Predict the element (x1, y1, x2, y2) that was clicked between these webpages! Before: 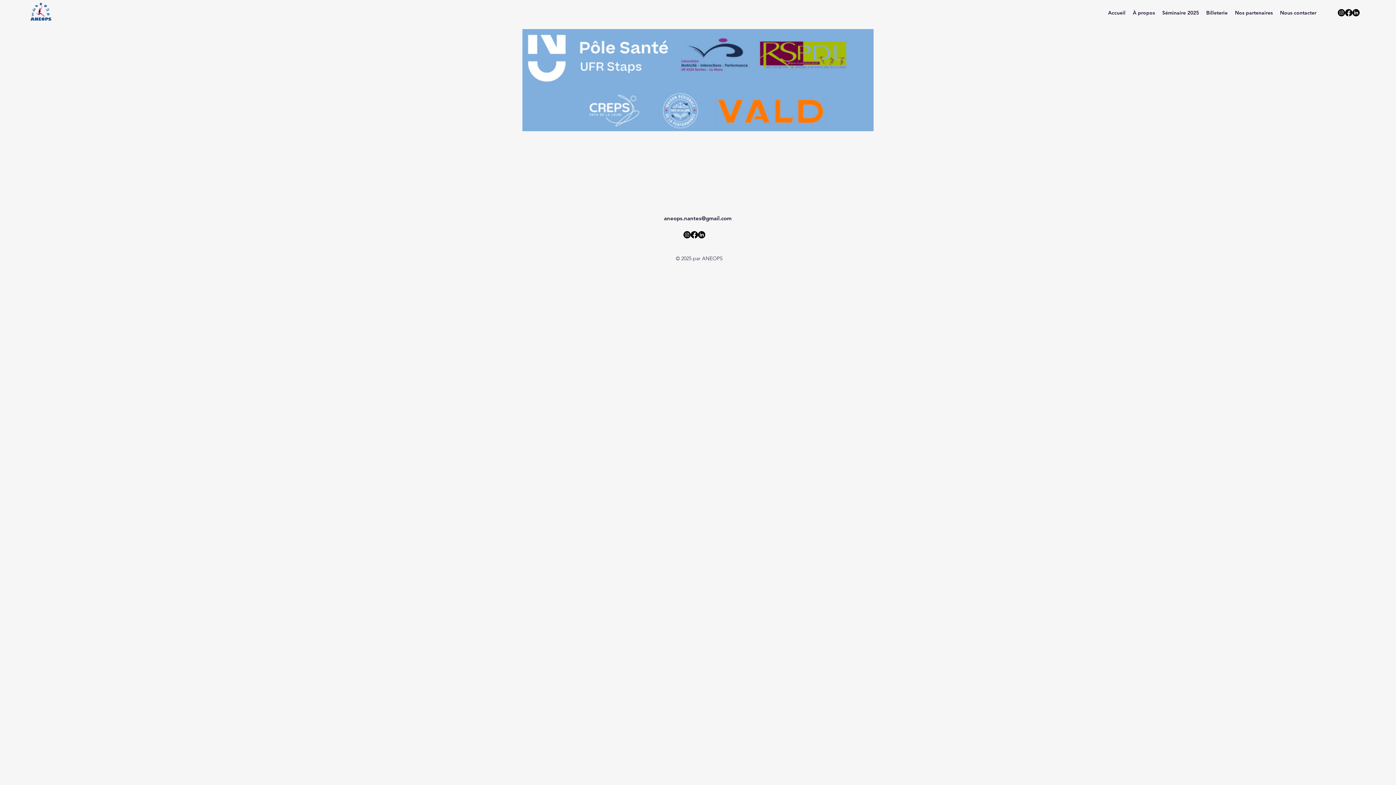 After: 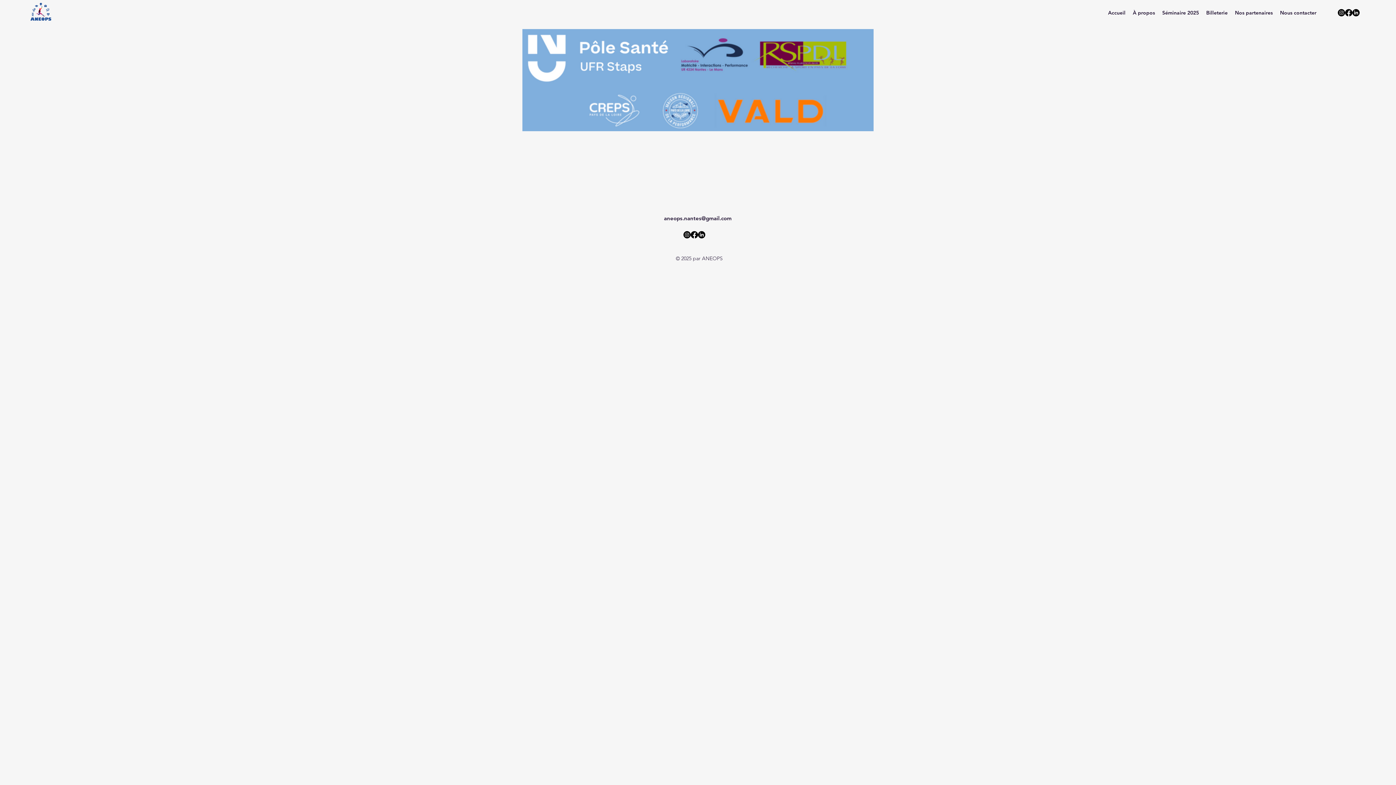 Action: bbox: (698, 231, 705, 238) label: LinkedIn